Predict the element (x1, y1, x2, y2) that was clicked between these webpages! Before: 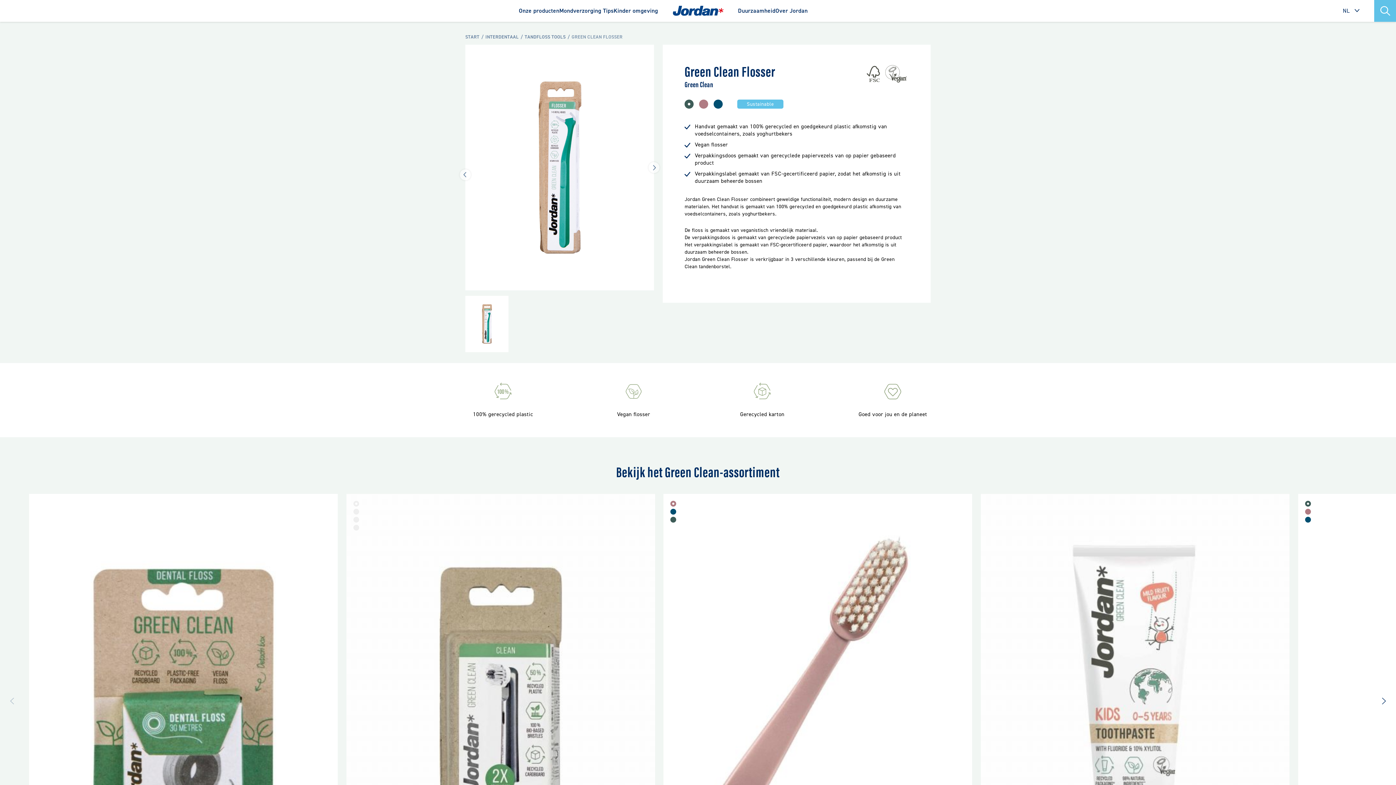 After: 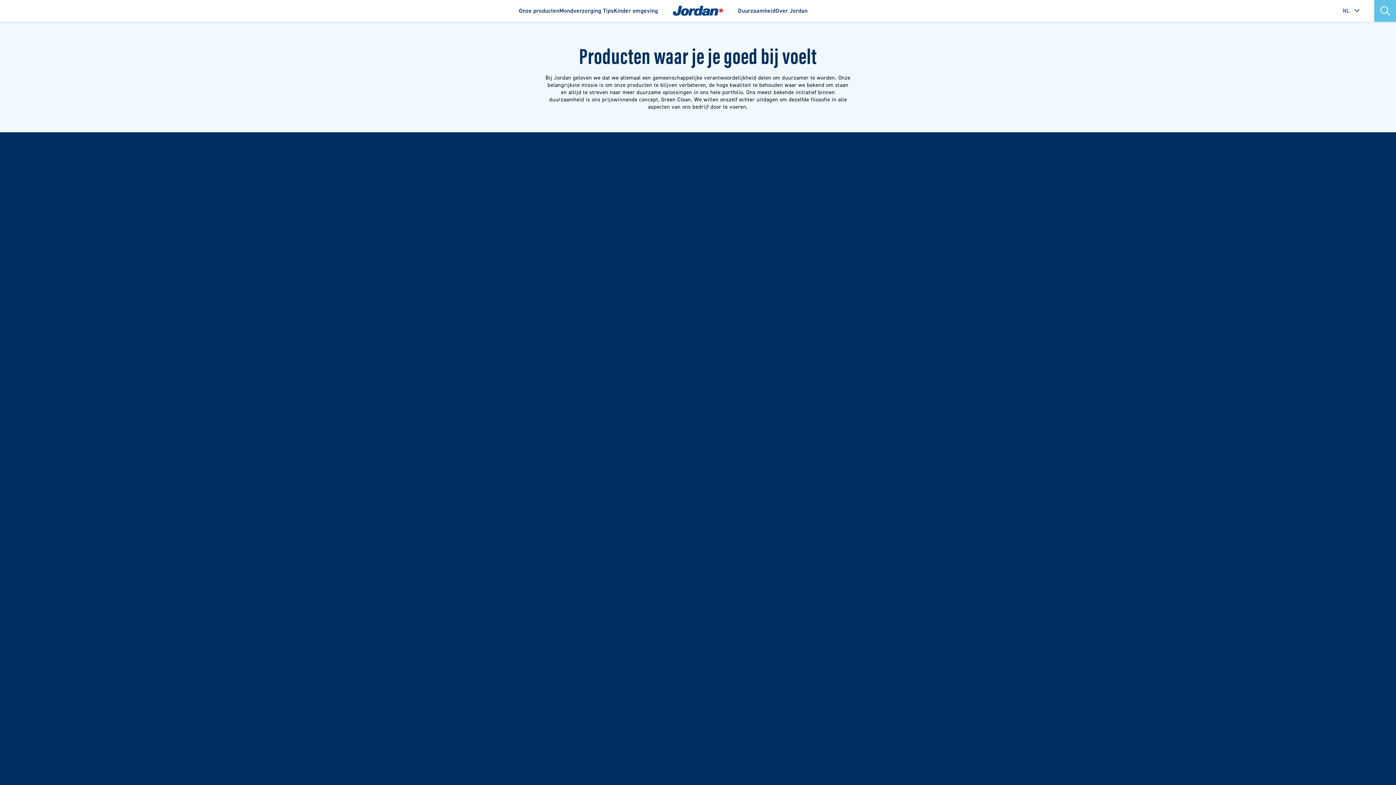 Action: label: Duurzaamheid bbox: (738, 0, 775, 21)